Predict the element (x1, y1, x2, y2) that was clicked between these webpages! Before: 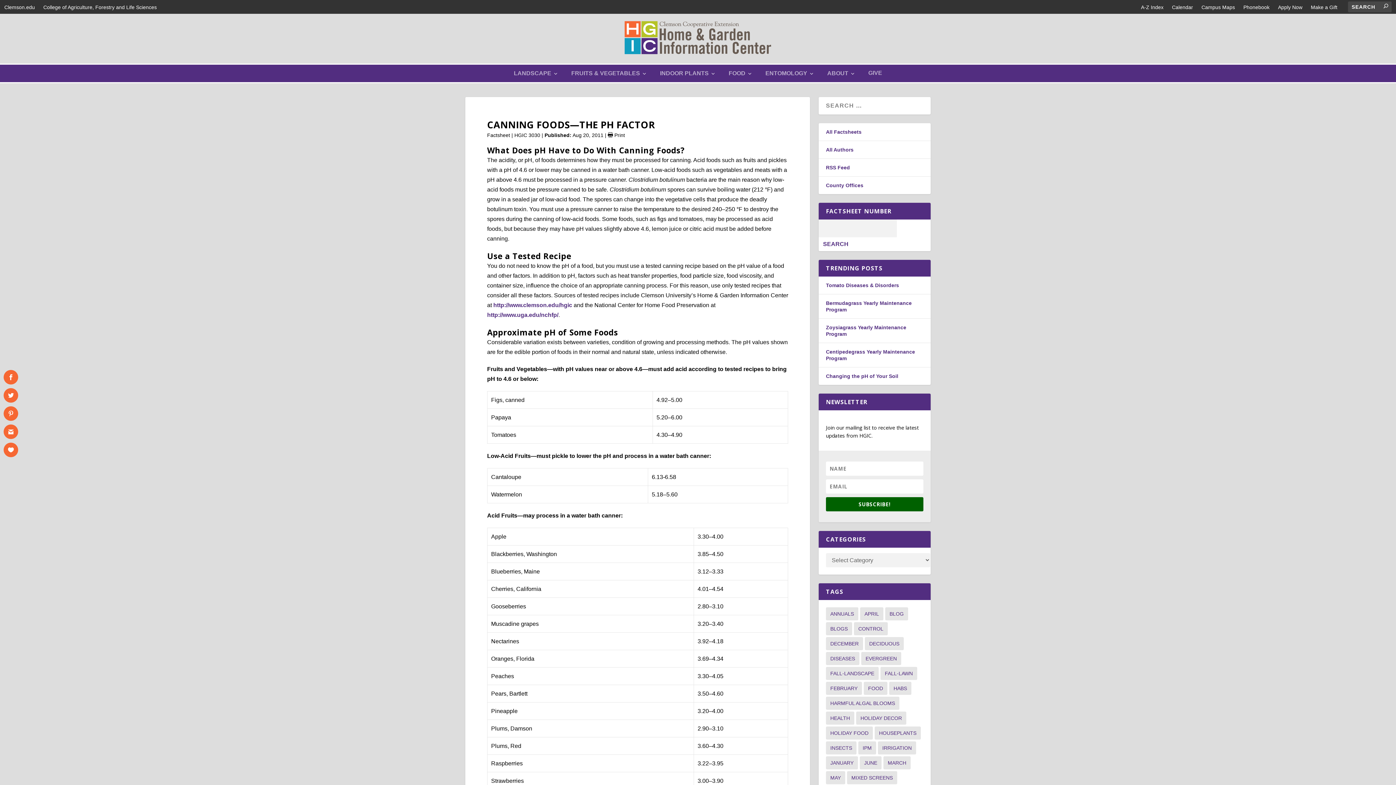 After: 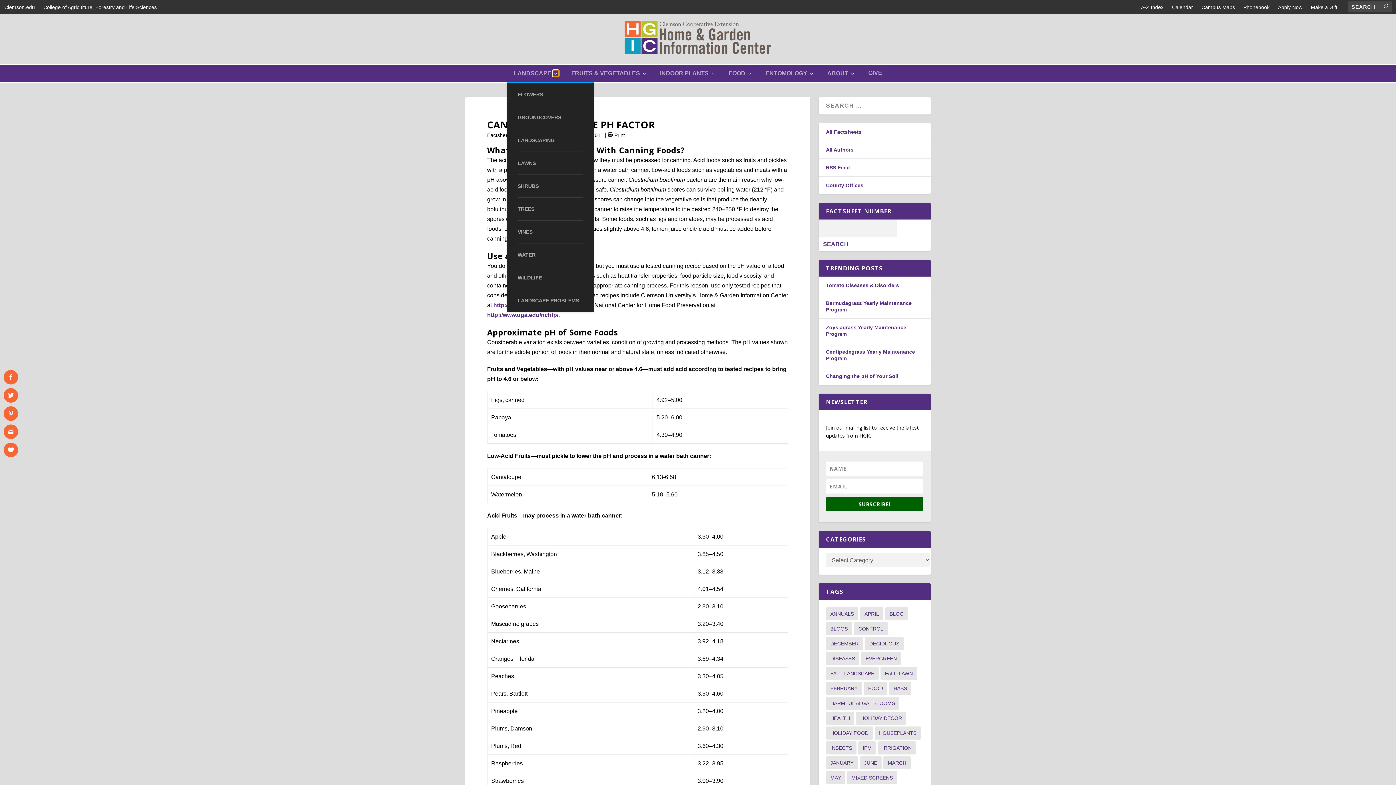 Action: bbox: (552, 70, 558, 76) label: show submenu